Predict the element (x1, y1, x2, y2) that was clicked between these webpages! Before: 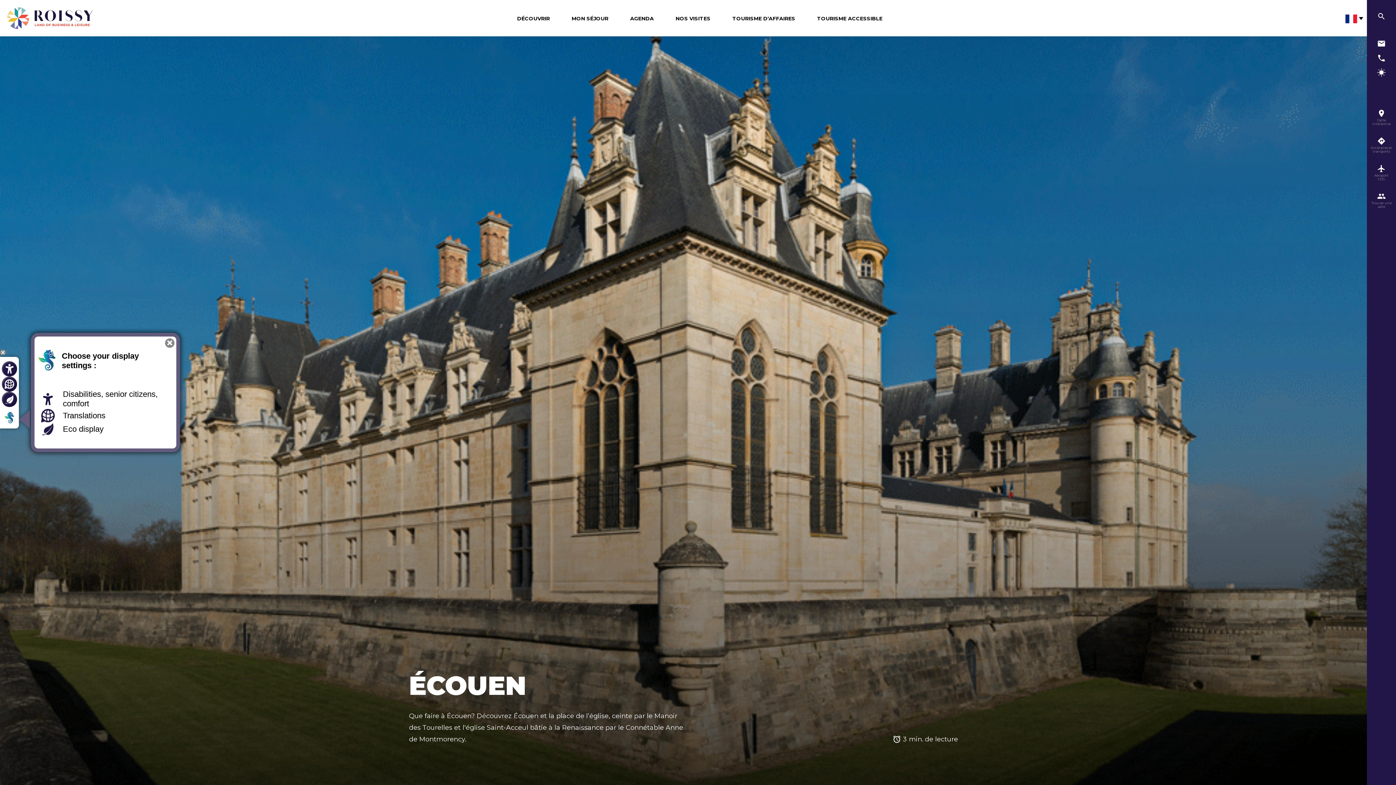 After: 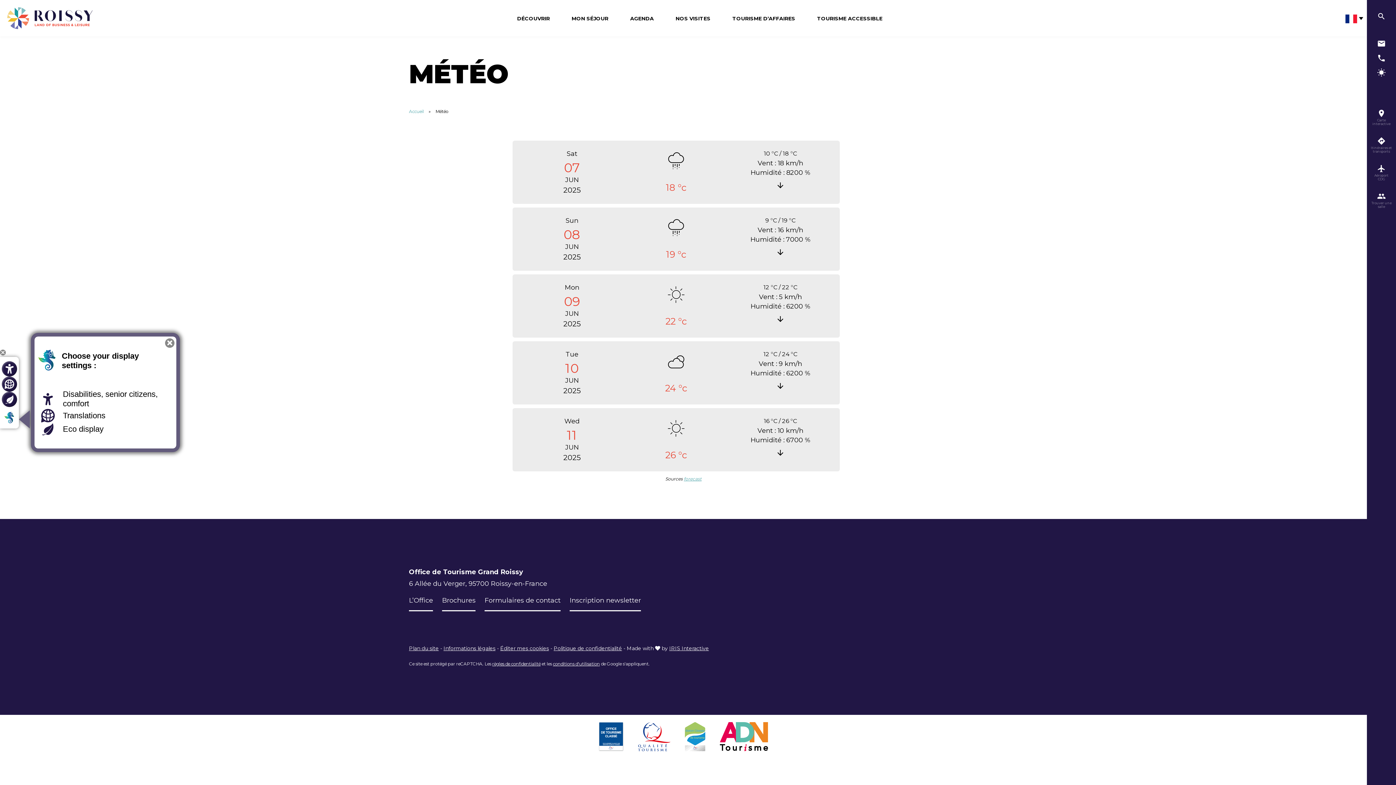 Action: bbox: (1367, 65, 1396, 80)